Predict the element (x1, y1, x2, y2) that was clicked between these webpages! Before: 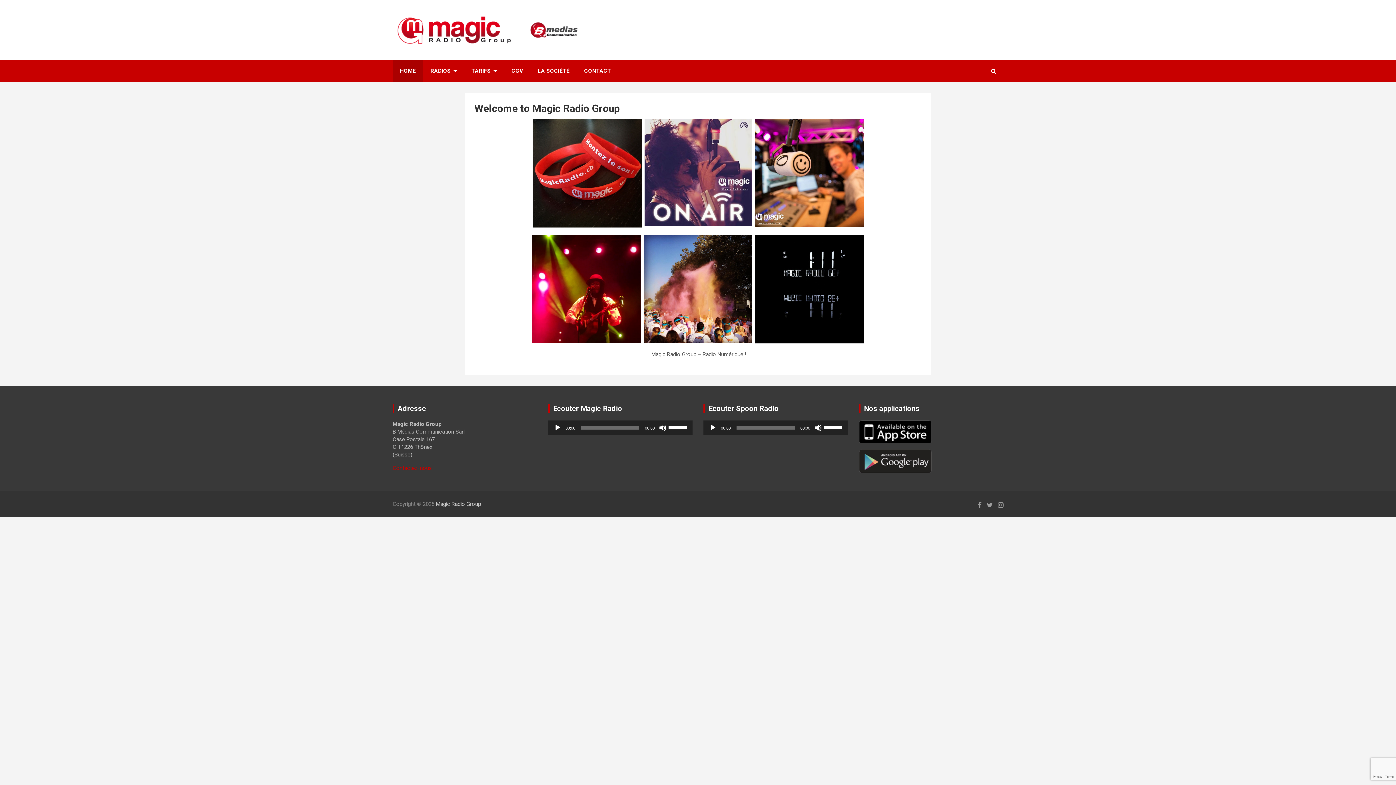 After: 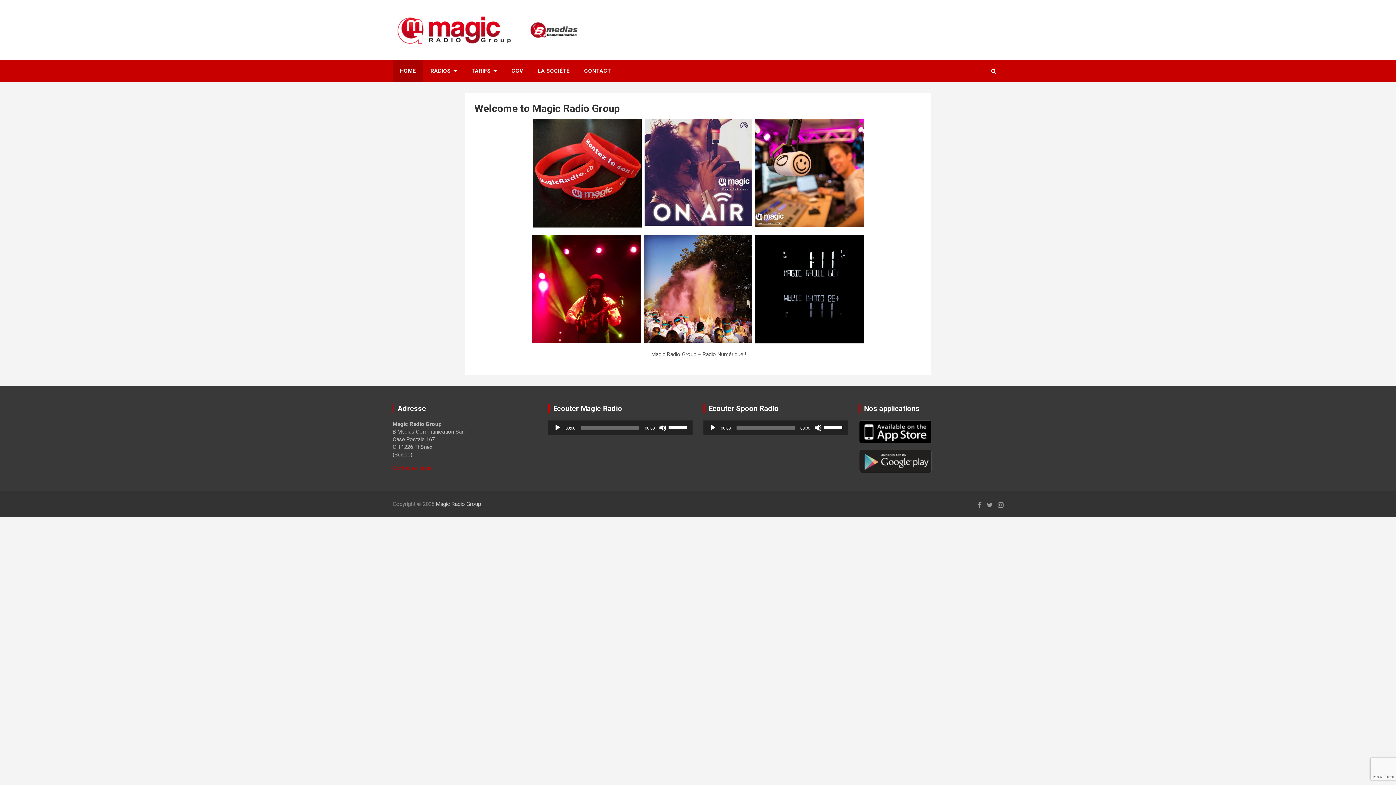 Action: label: HOME bbox: (392, 60, 423, 82)